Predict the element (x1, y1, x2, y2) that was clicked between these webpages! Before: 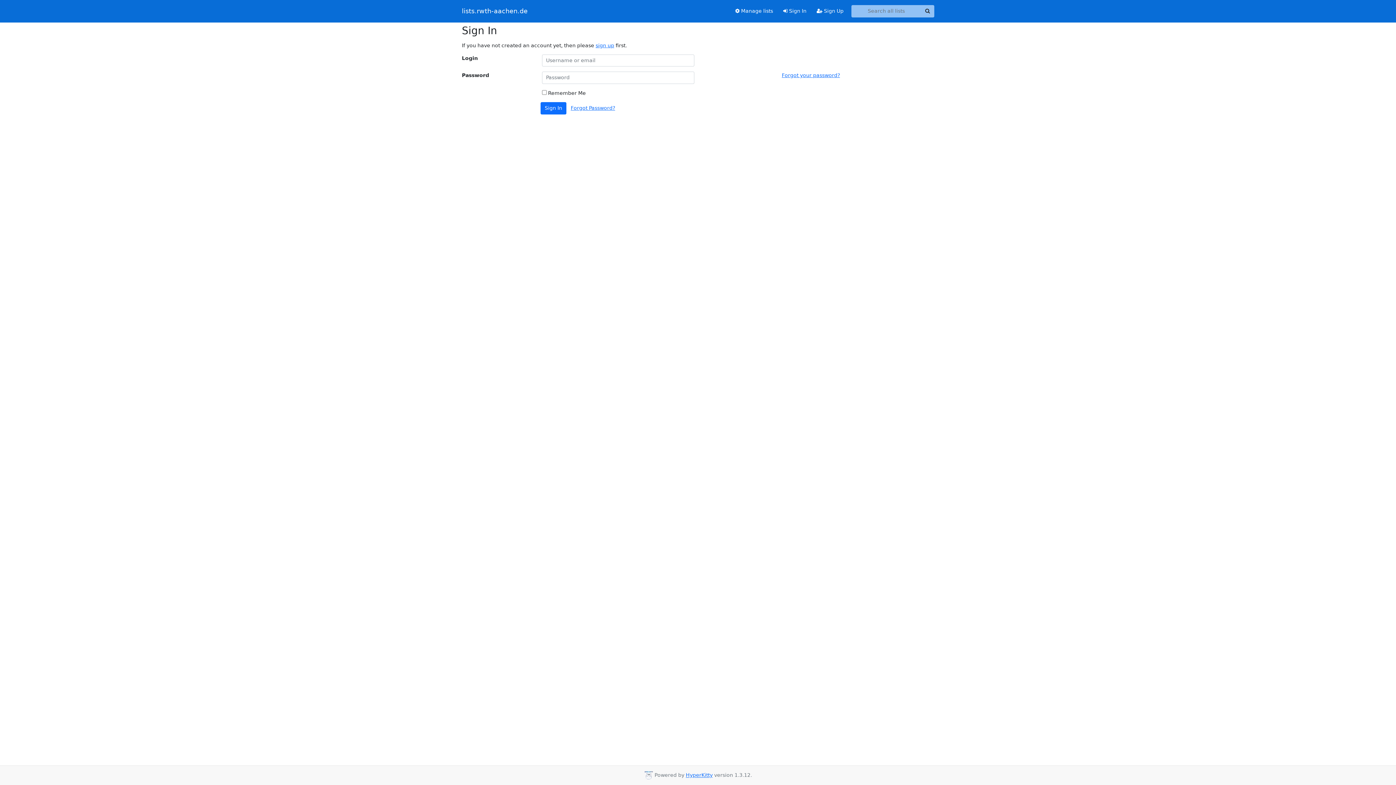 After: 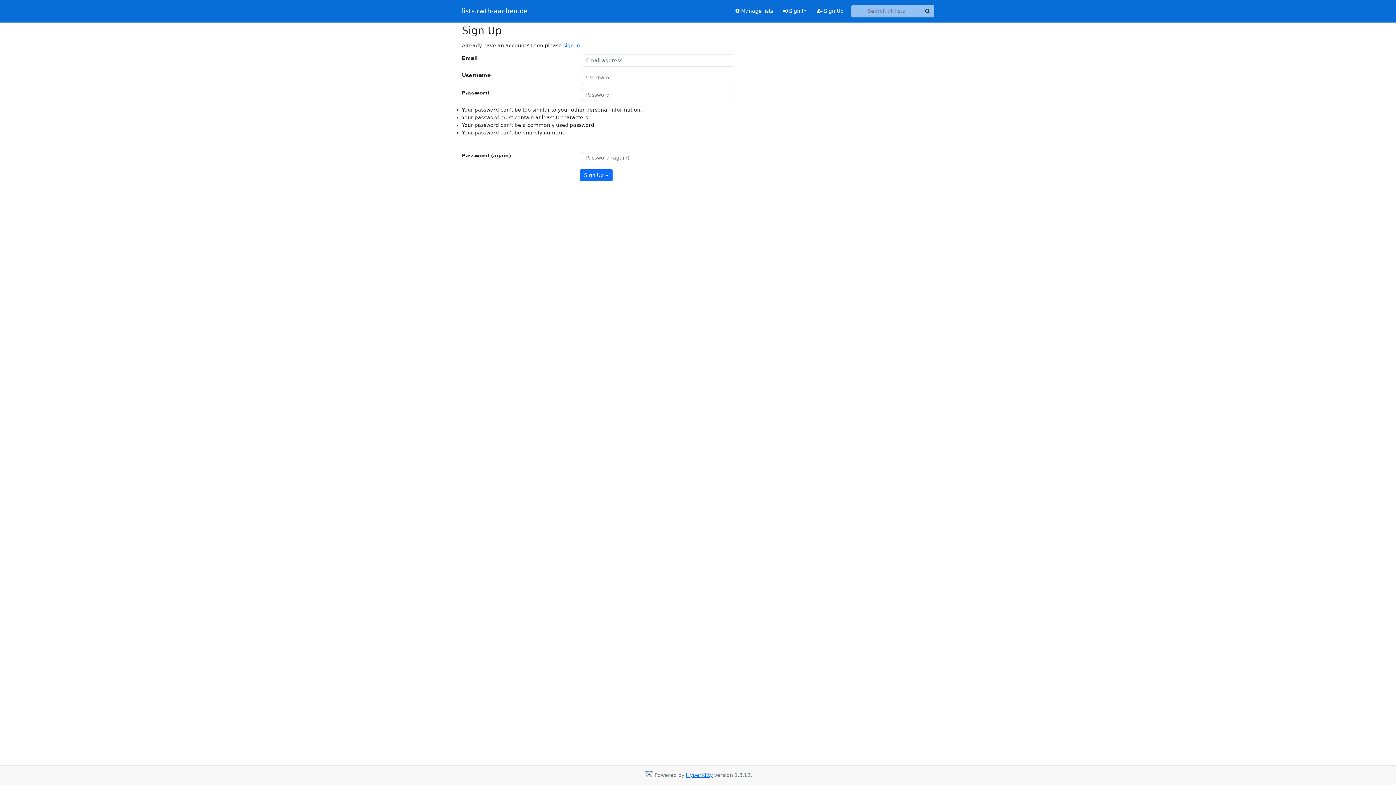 Action: label: sign up bbox: (595, 42, 614, 48)